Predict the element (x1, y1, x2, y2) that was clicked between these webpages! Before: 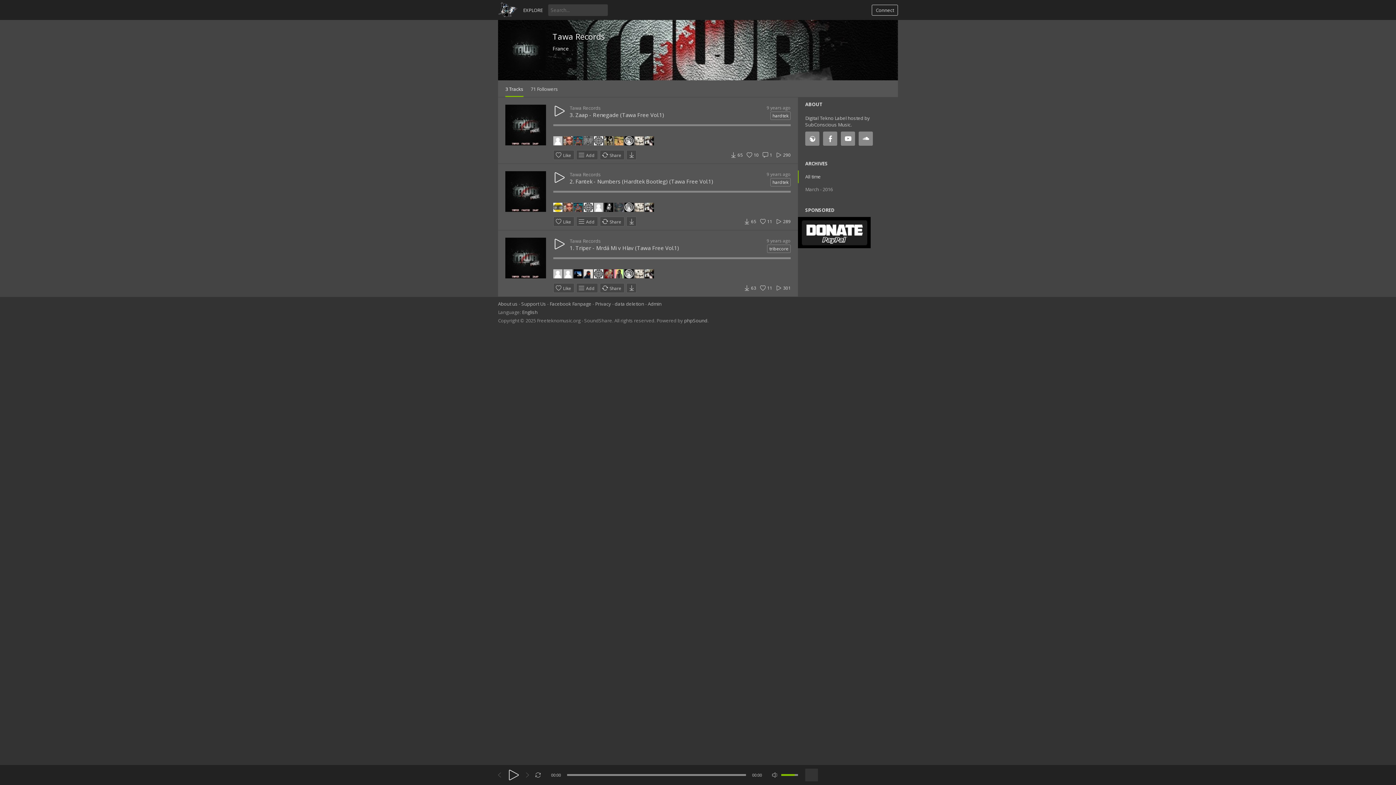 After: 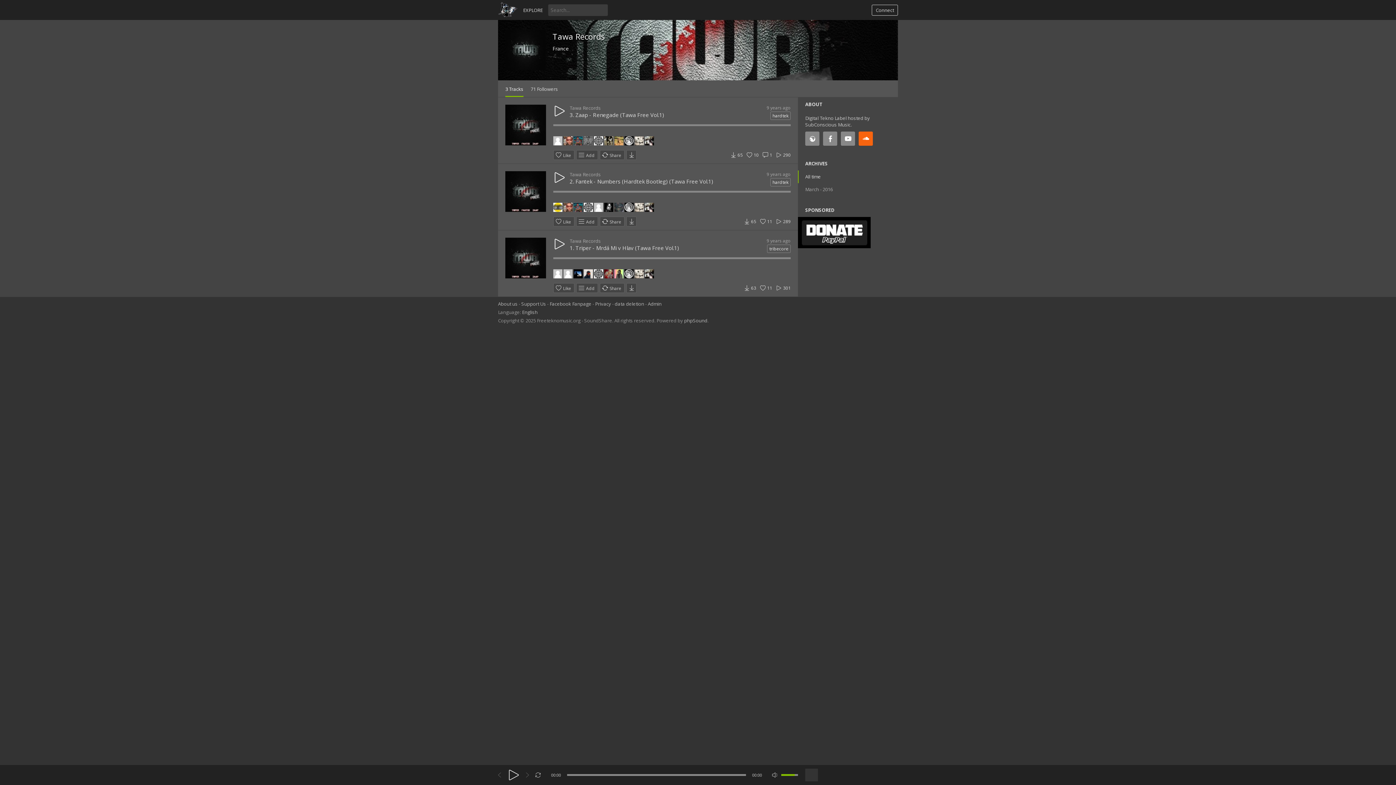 Action: bbox: (858, 131, 873, 145)